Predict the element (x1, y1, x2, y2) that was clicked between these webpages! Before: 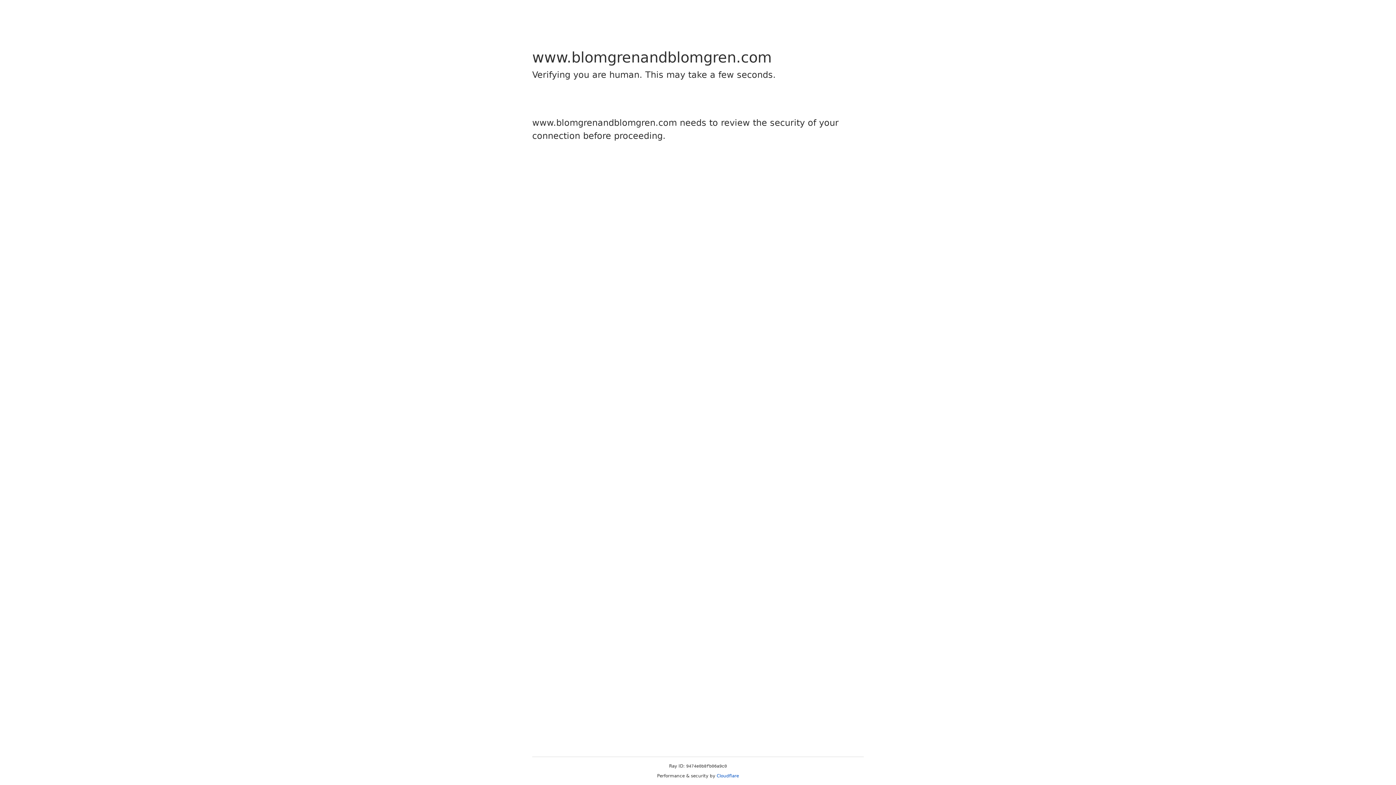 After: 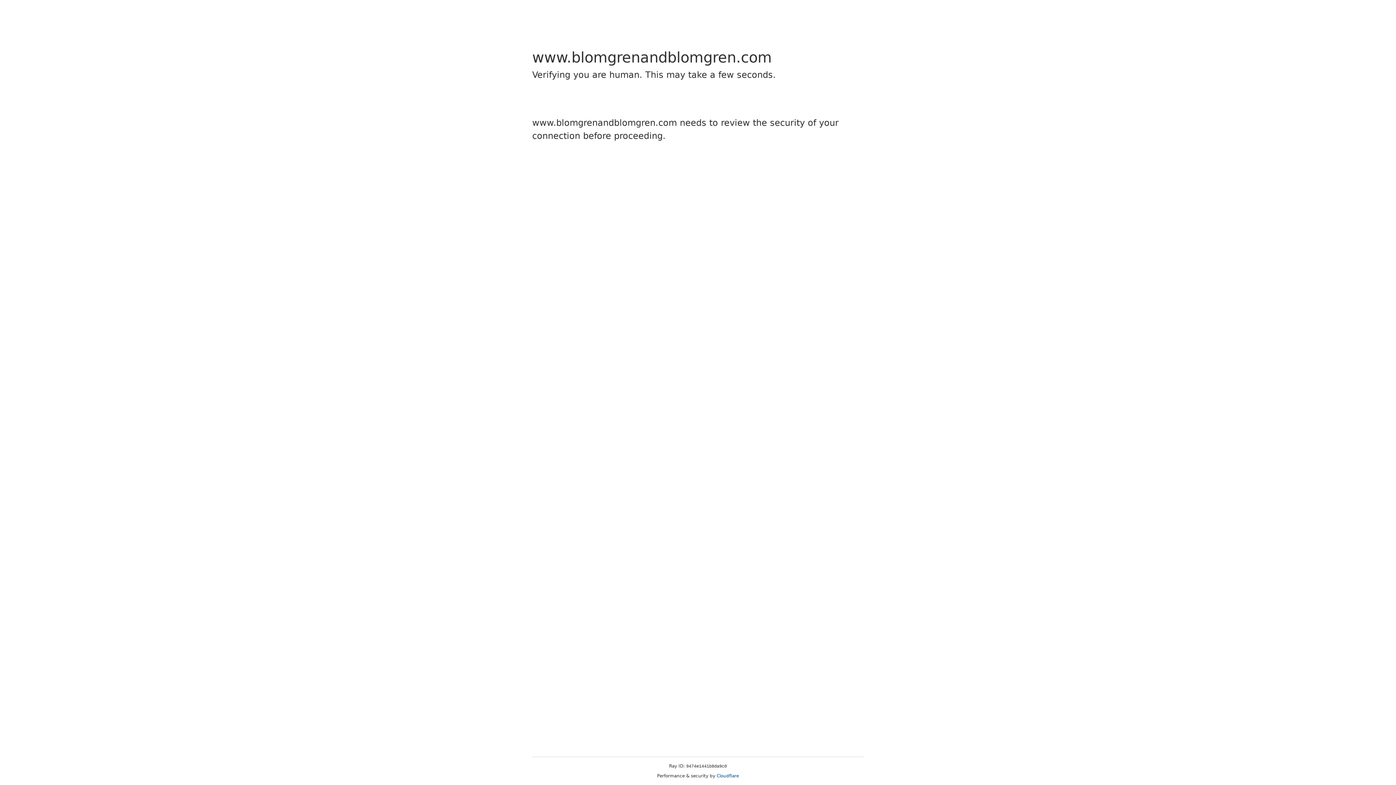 Action: label: Cloudflare bbox: (716, 773, 739, 778)